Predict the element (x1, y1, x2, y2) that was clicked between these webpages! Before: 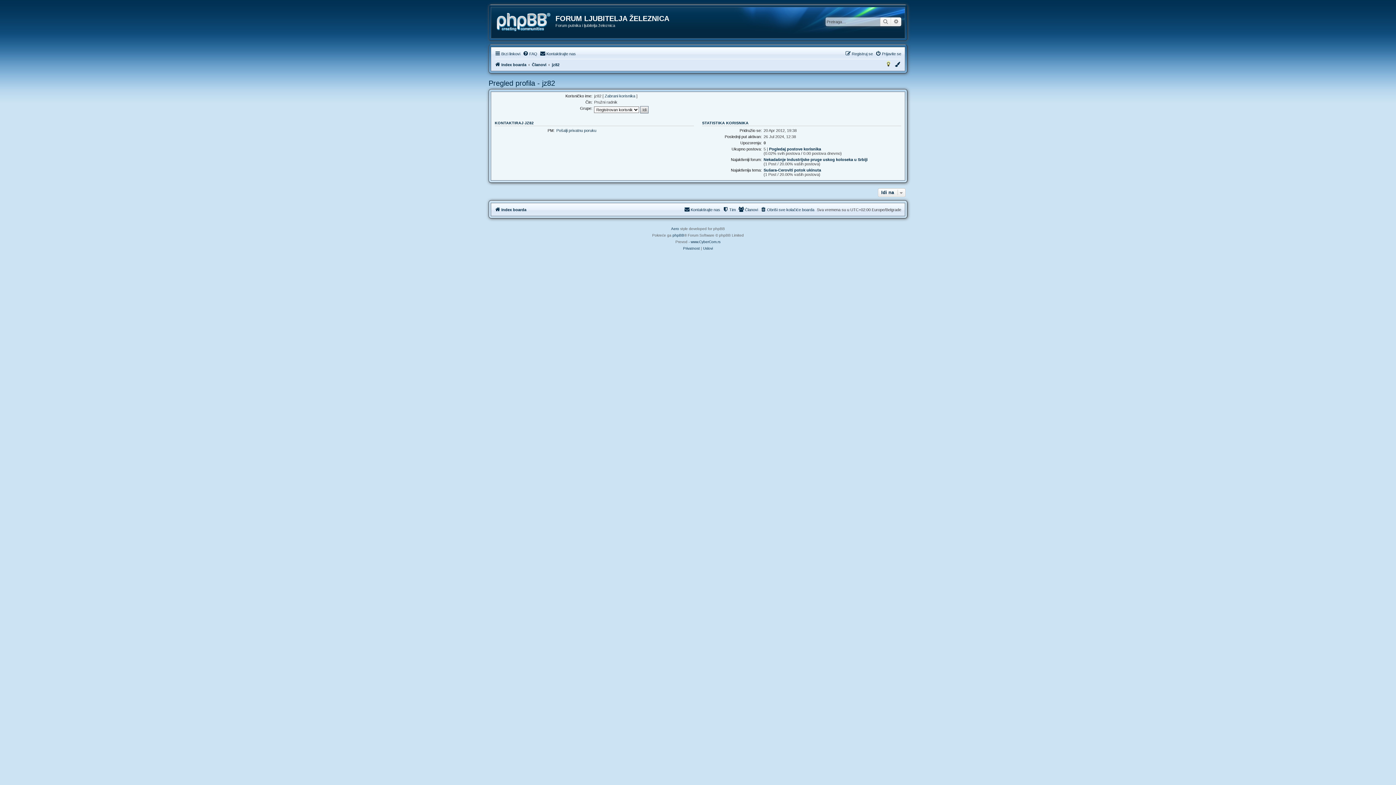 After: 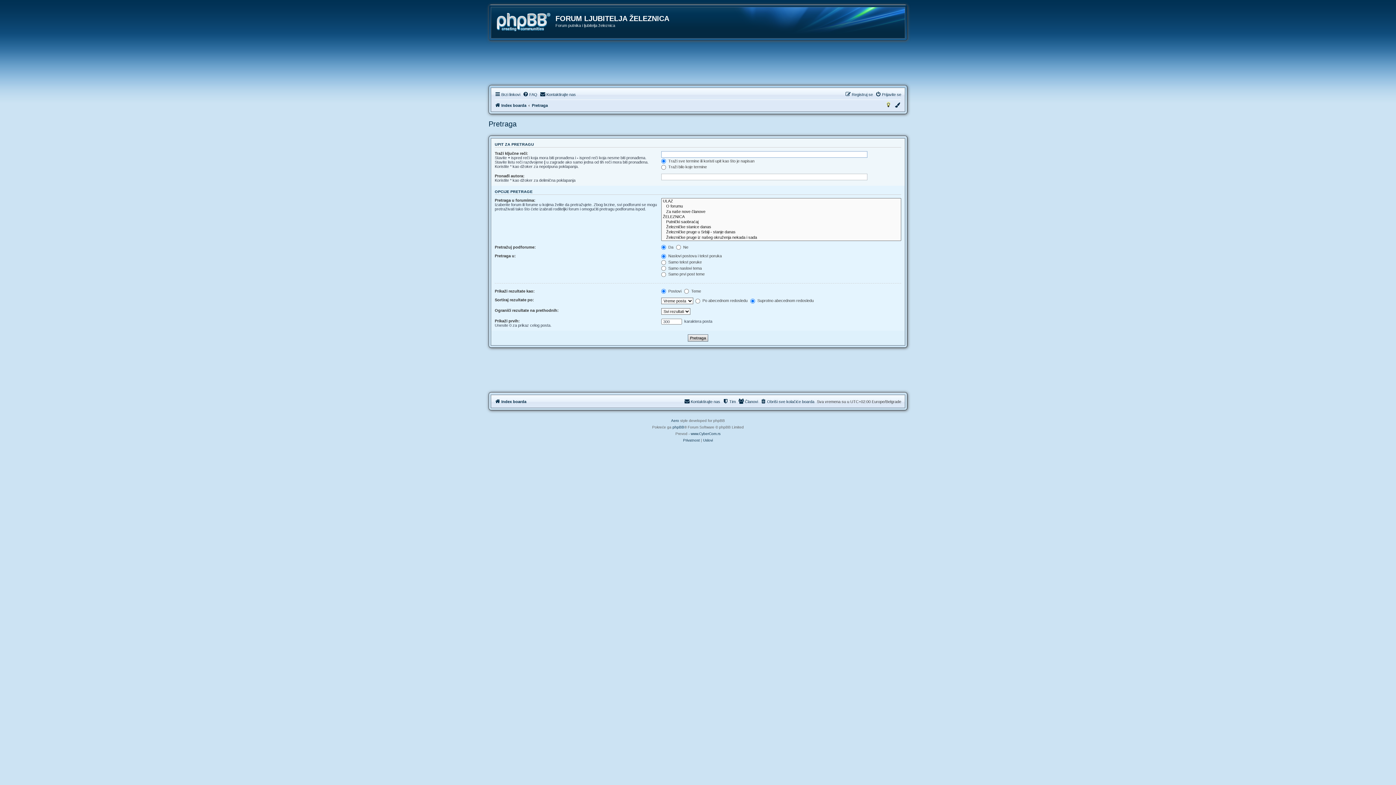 Action: label: Pretraga bbox: (880, 17, 891, 26)